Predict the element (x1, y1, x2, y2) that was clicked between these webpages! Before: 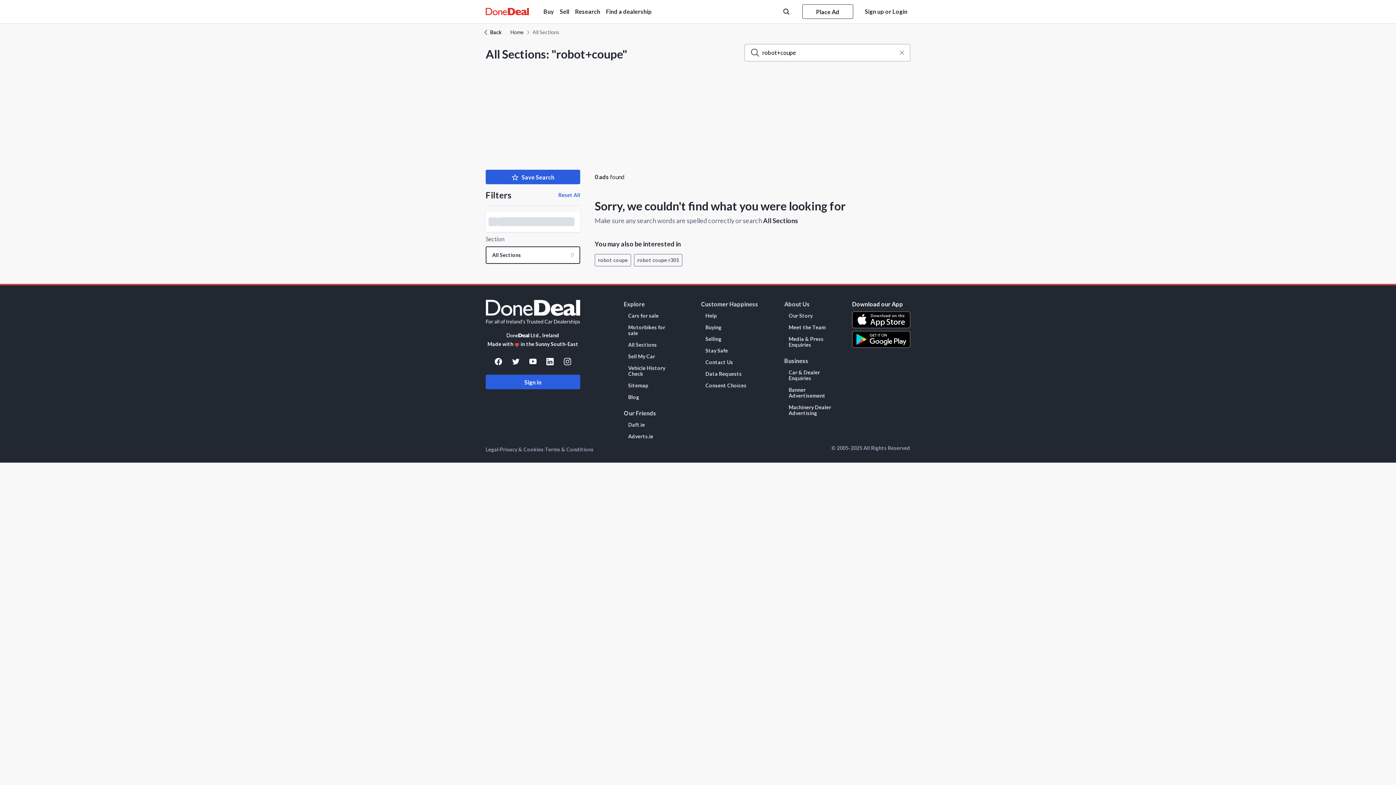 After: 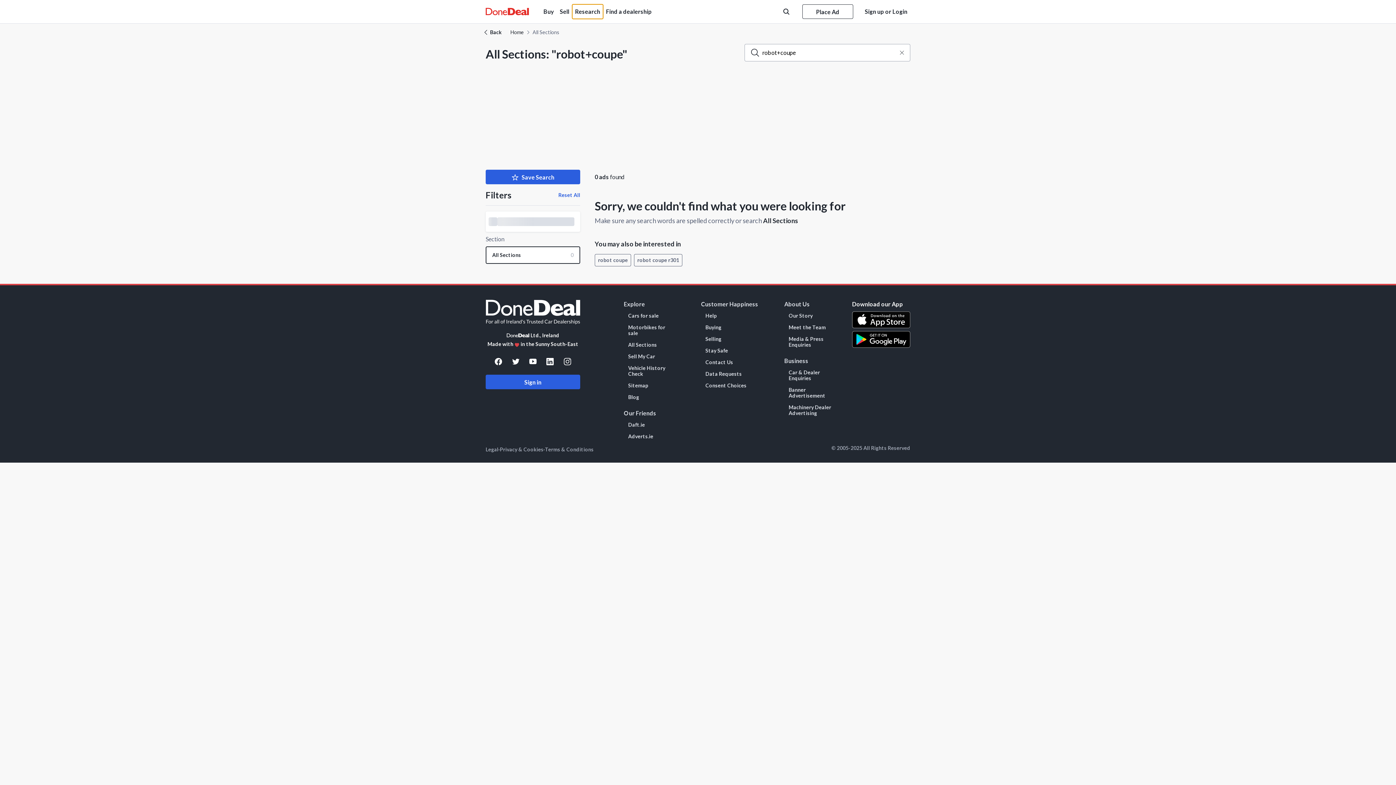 Action: bbox: (572, 4, 603, 18) label: Research